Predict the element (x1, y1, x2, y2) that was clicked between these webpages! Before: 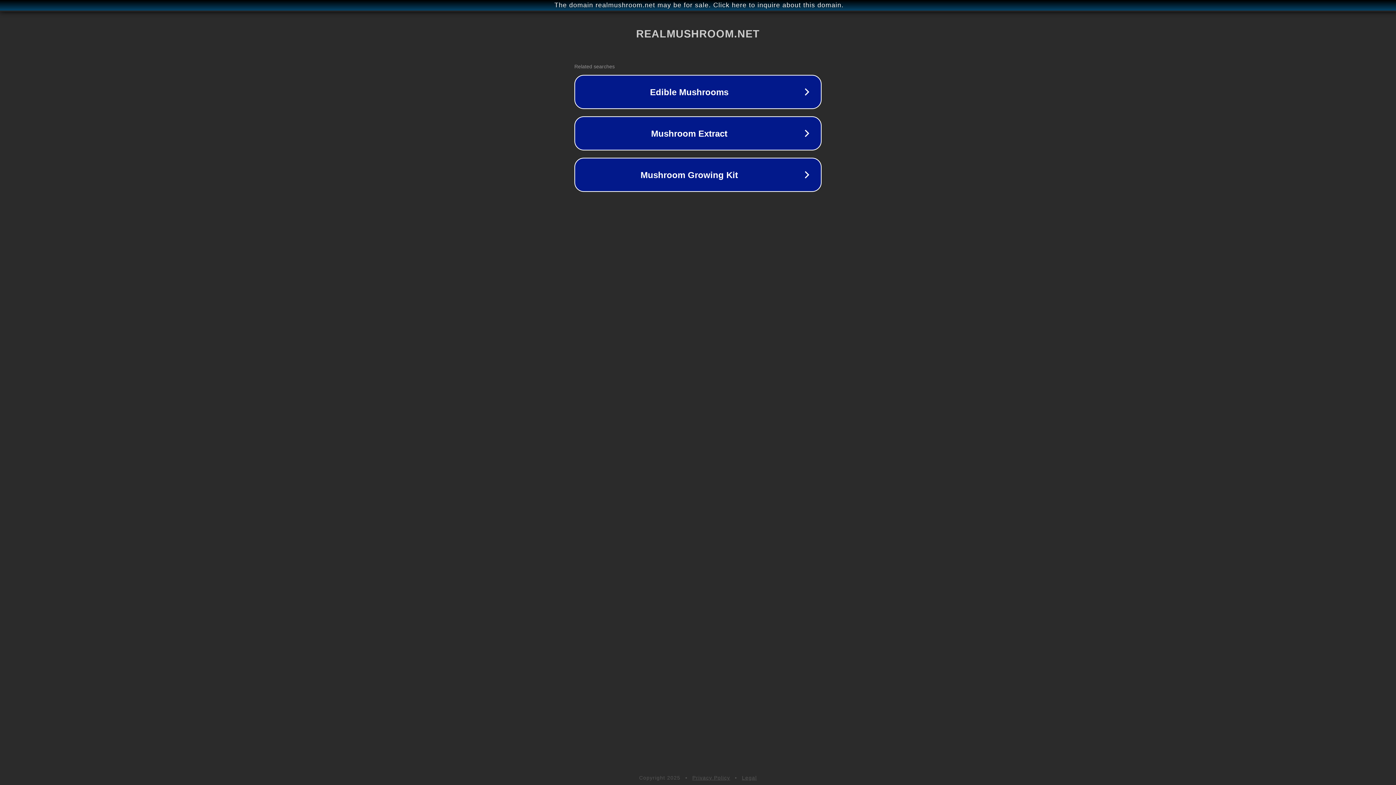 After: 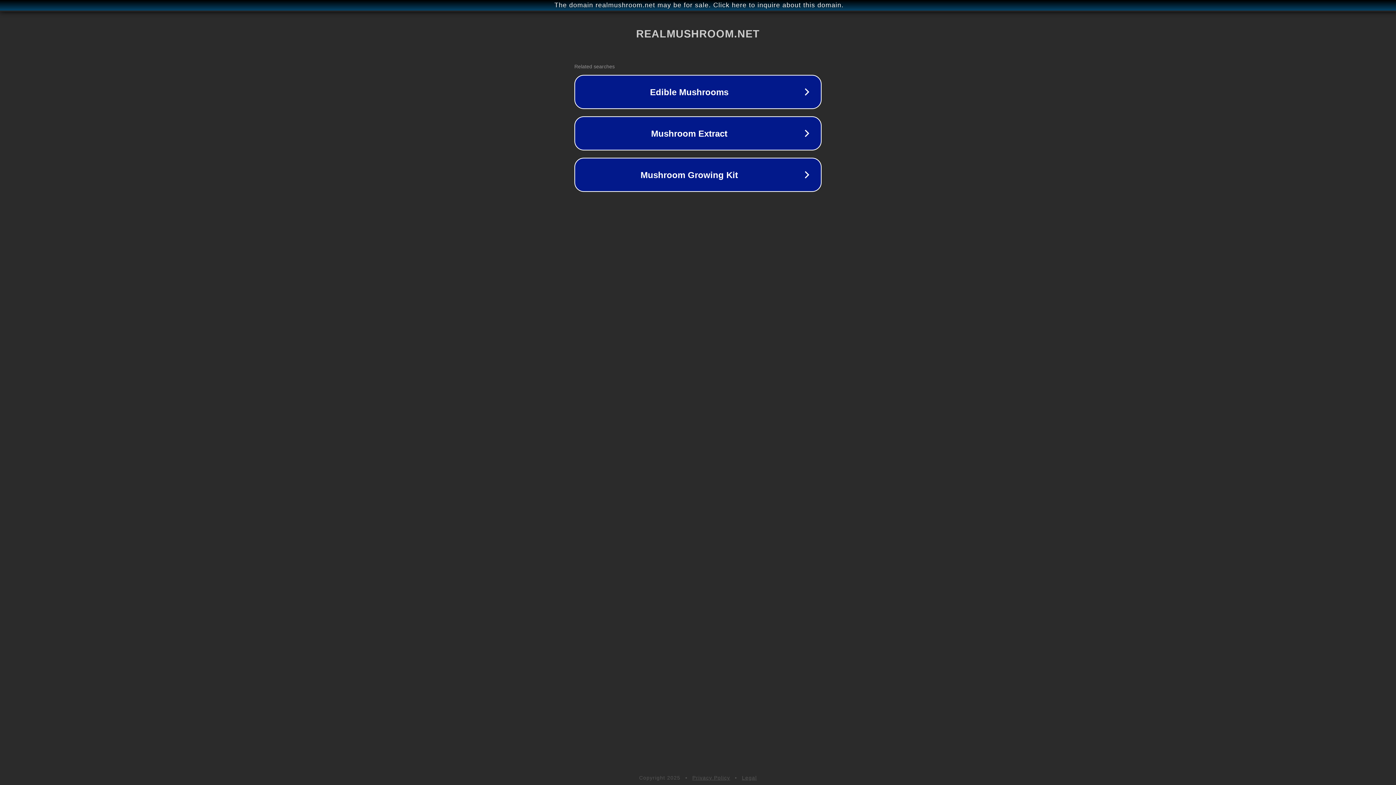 Action: bbox: (692, 775, 730, 781) label: Privacy Policy